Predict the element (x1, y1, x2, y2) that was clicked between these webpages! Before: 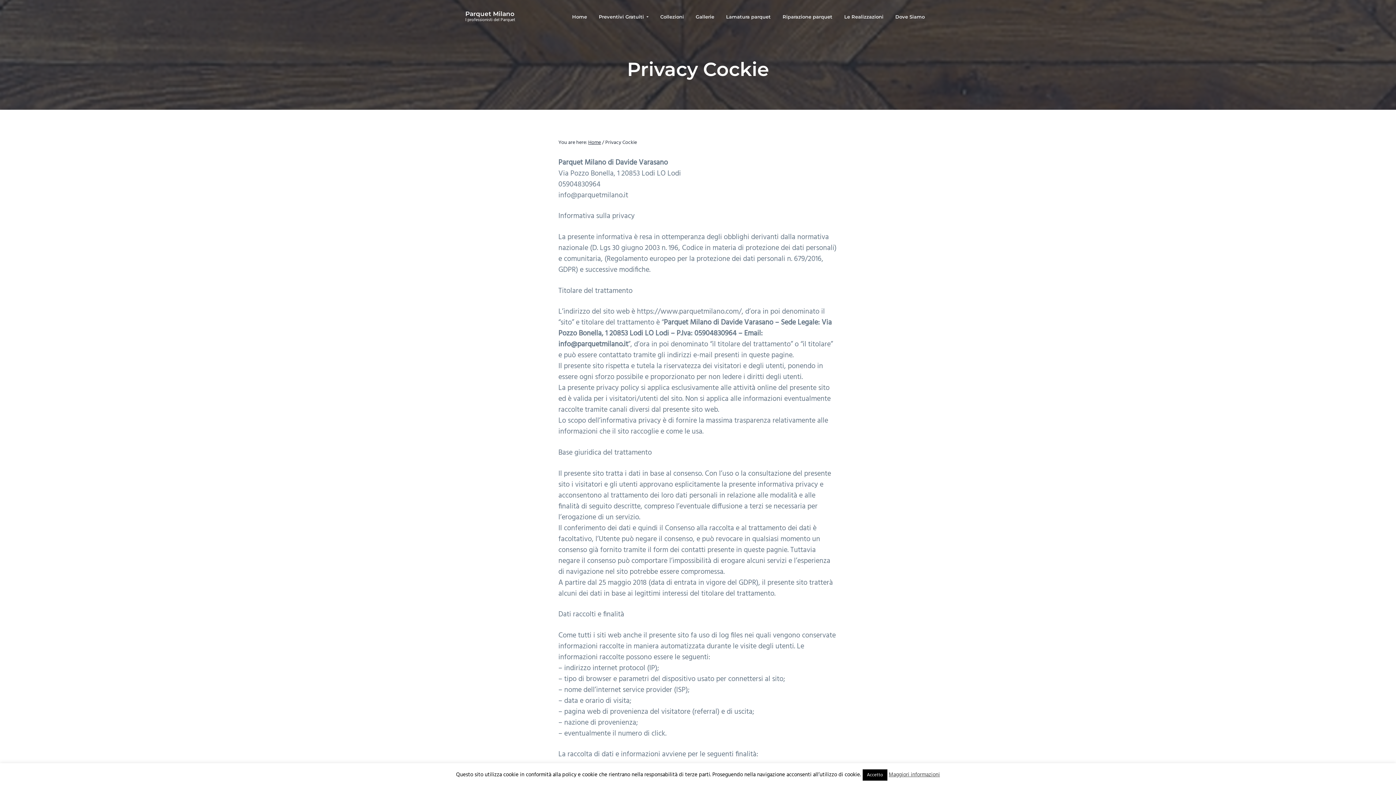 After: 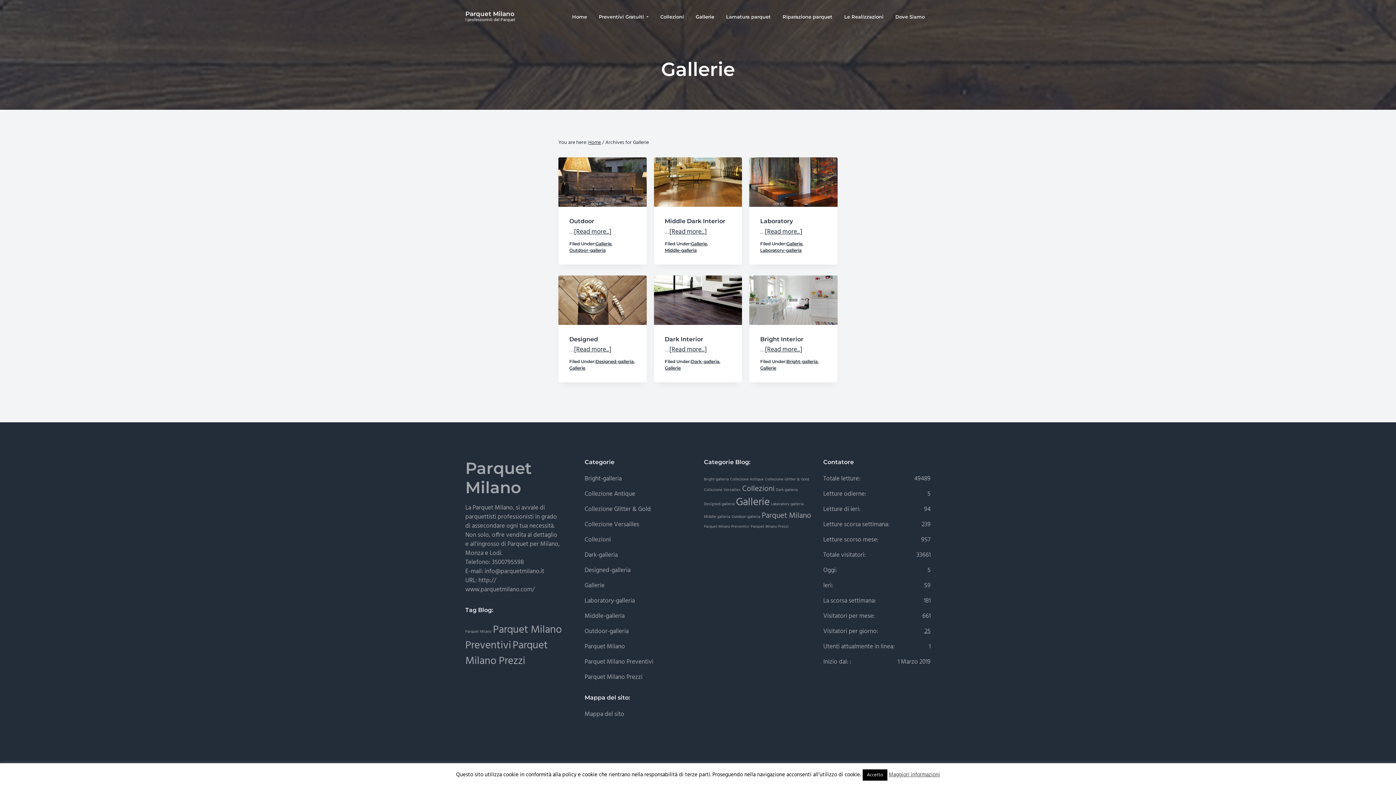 Action: label: Gallerie bbox: (690, 5, 720, 28)